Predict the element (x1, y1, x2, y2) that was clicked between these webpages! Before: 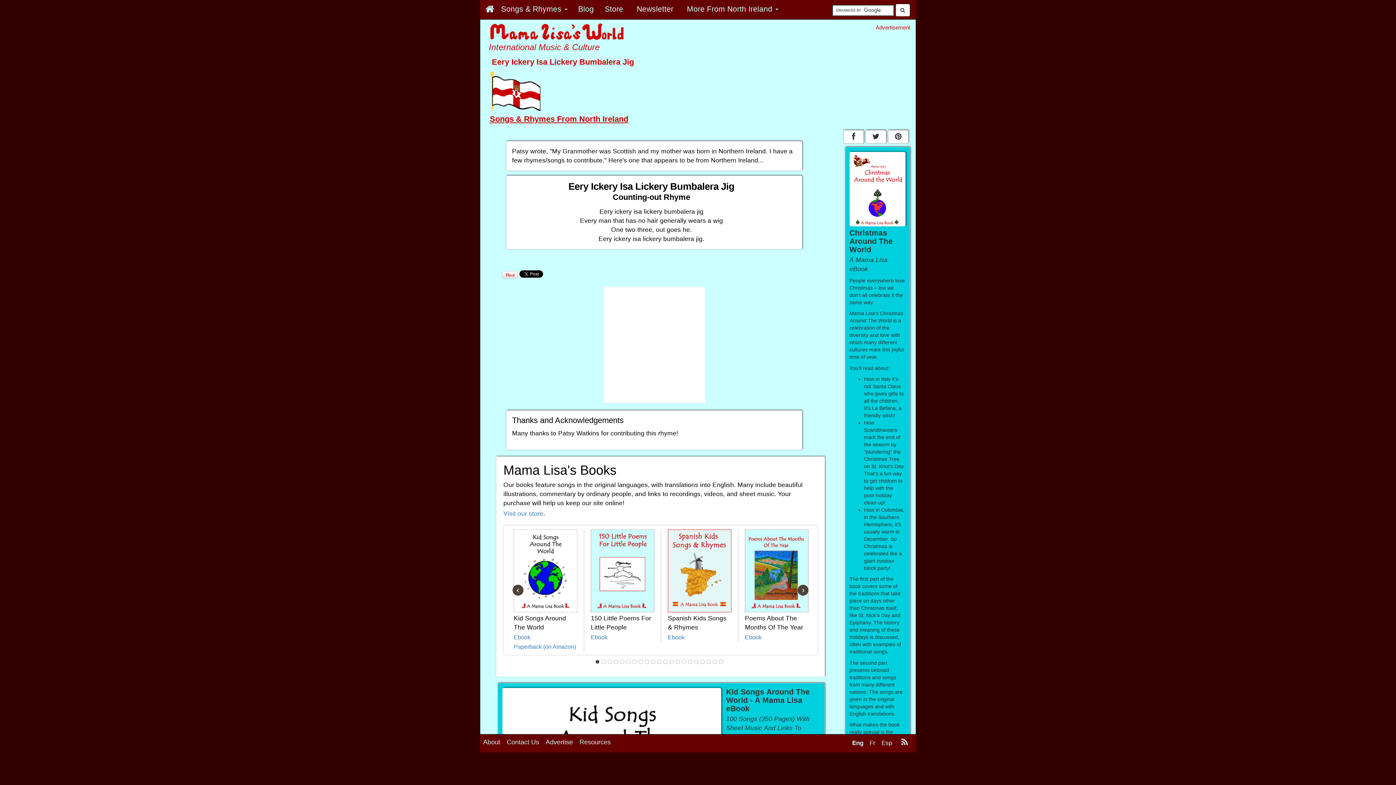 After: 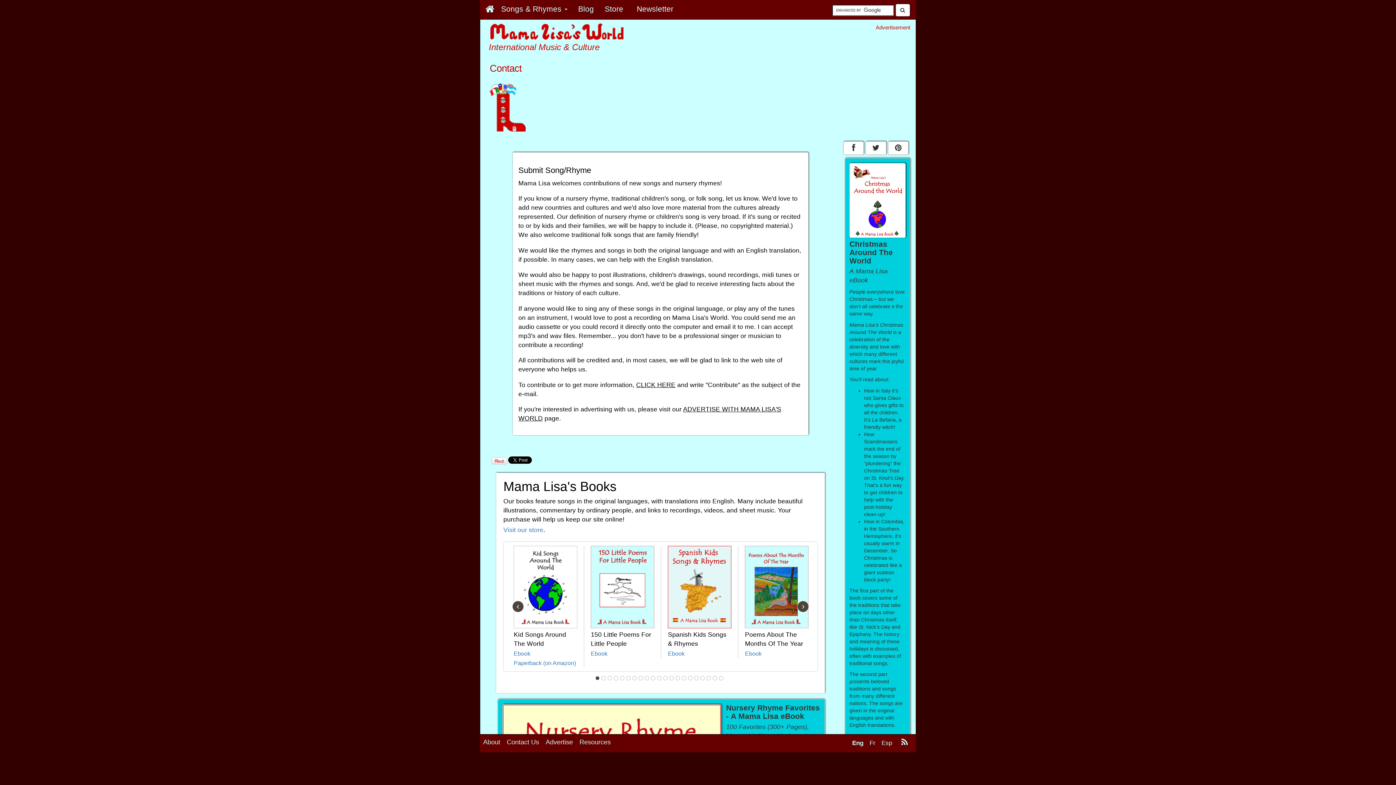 Action: label: Contact Us bbox: (503, 768, 542, 782)